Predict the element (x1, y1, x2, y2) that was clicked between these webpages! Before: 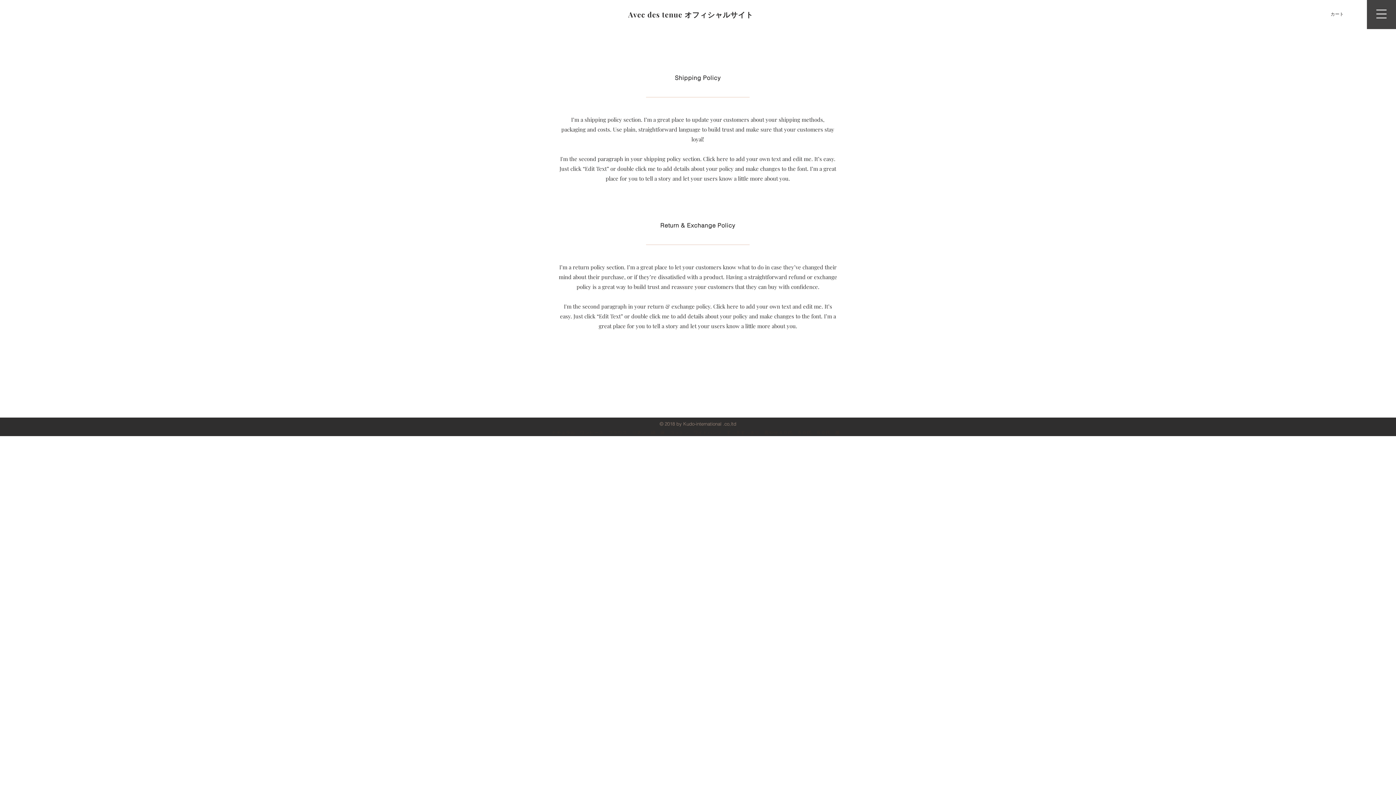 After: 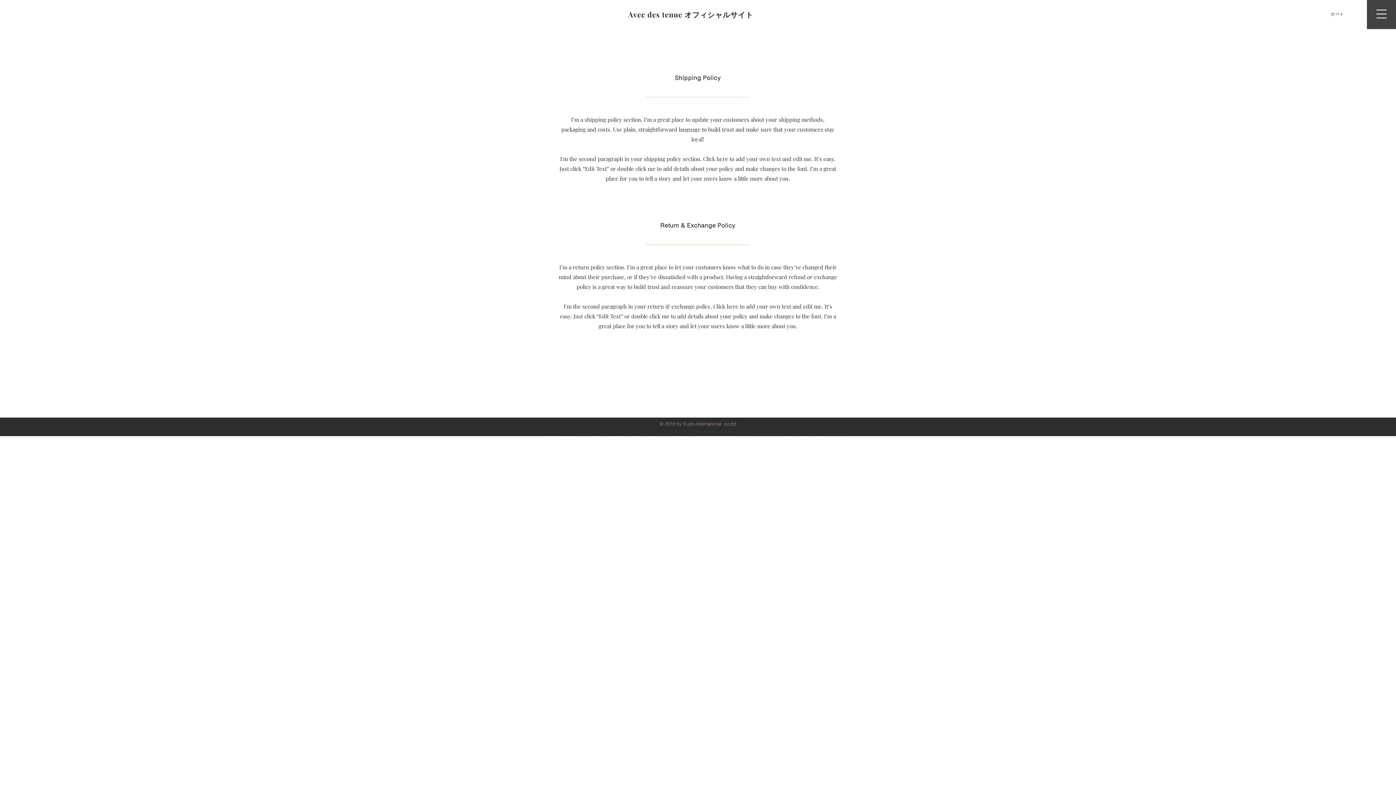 Action: bbox: (1376, 7, 1386, 20)